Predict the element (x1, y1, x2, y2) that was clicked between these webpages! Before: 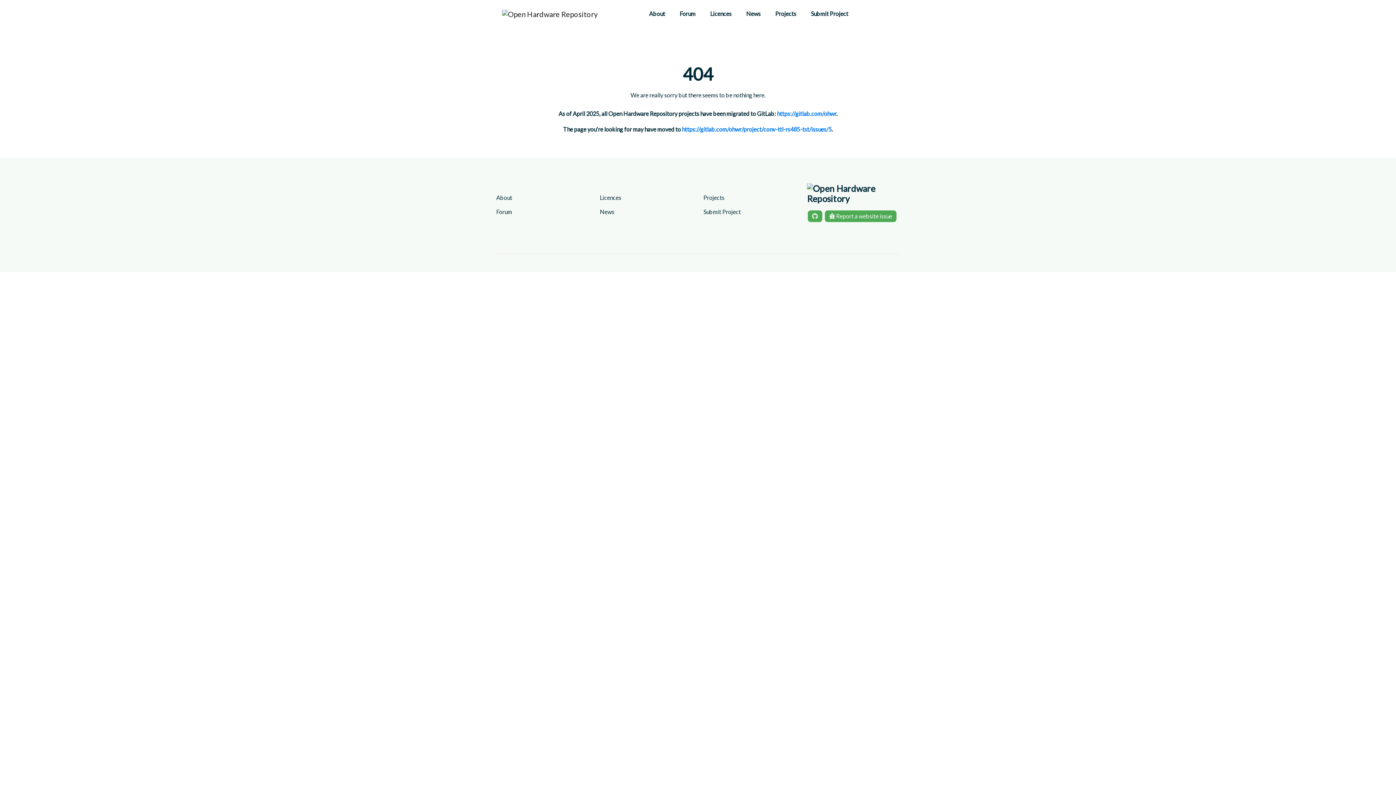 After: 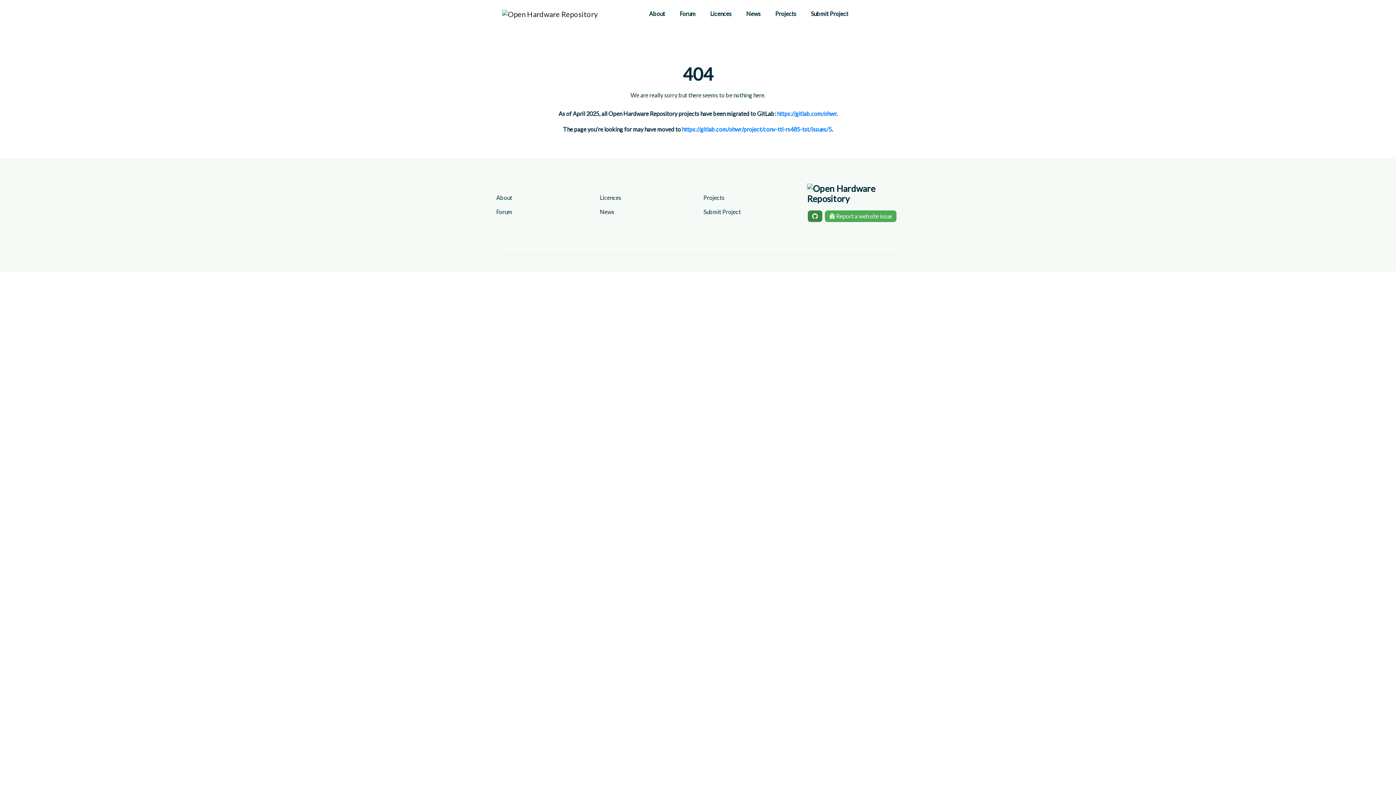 Action: bbox: (808, 210, 822, 222)